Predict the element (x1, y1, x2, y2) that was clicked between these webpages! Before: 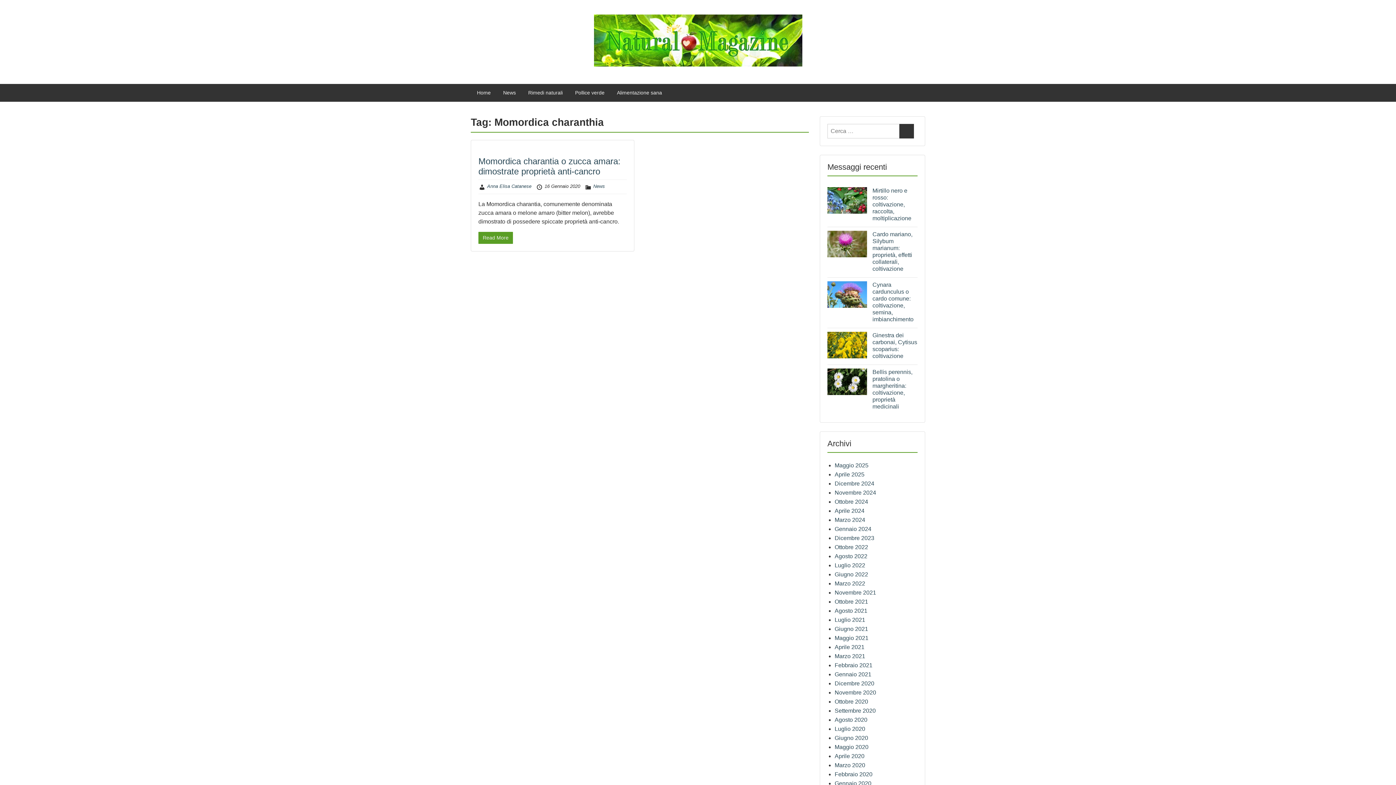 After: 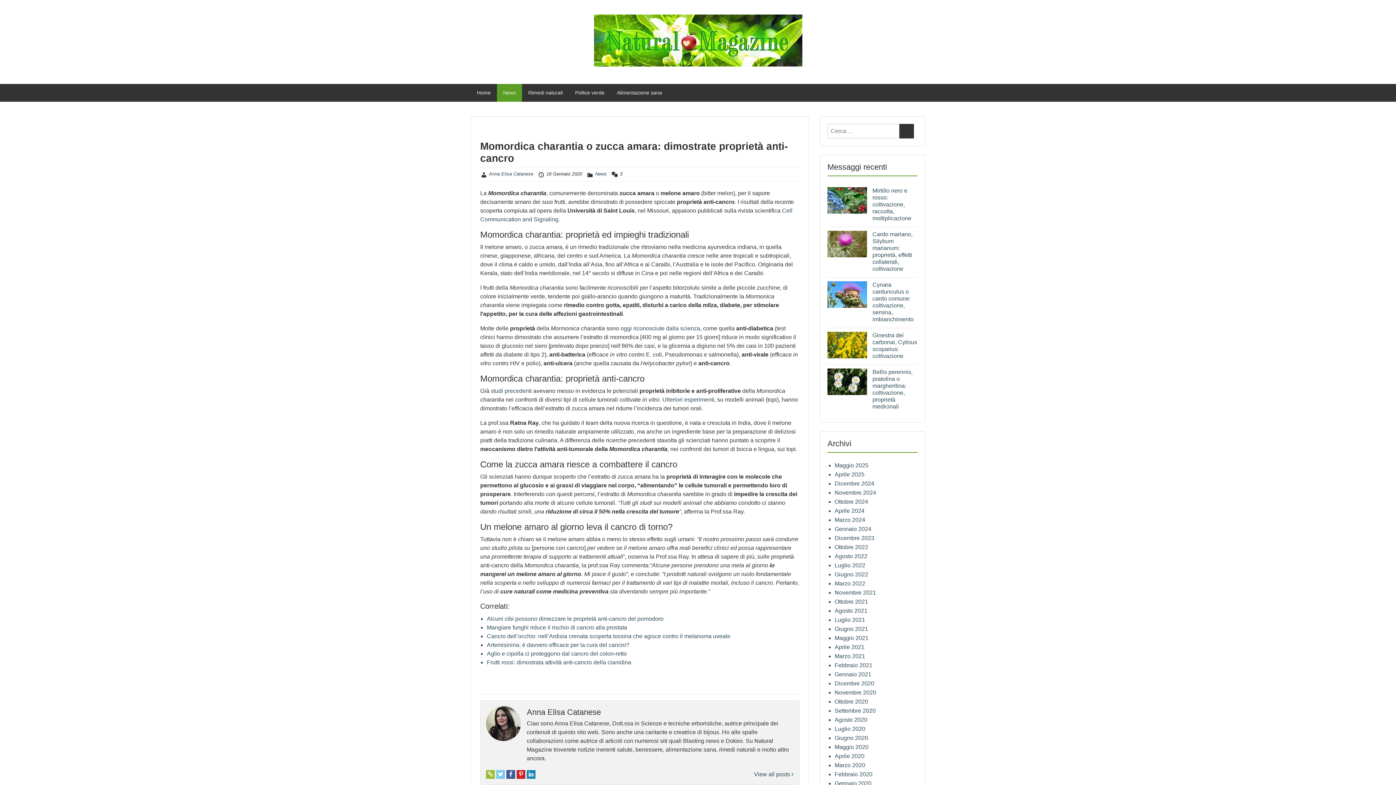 Action: bbox: (478, 232, 513, 244) label: Read More